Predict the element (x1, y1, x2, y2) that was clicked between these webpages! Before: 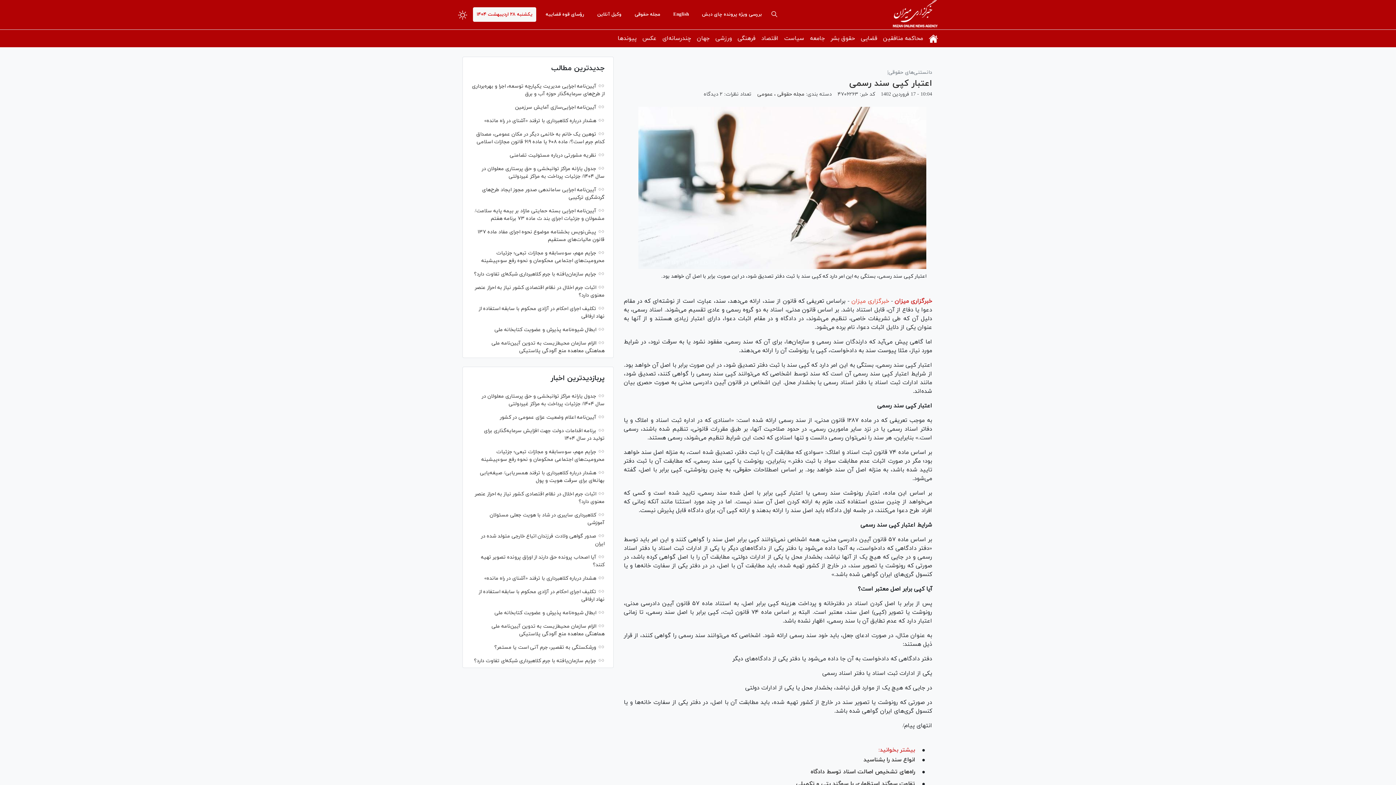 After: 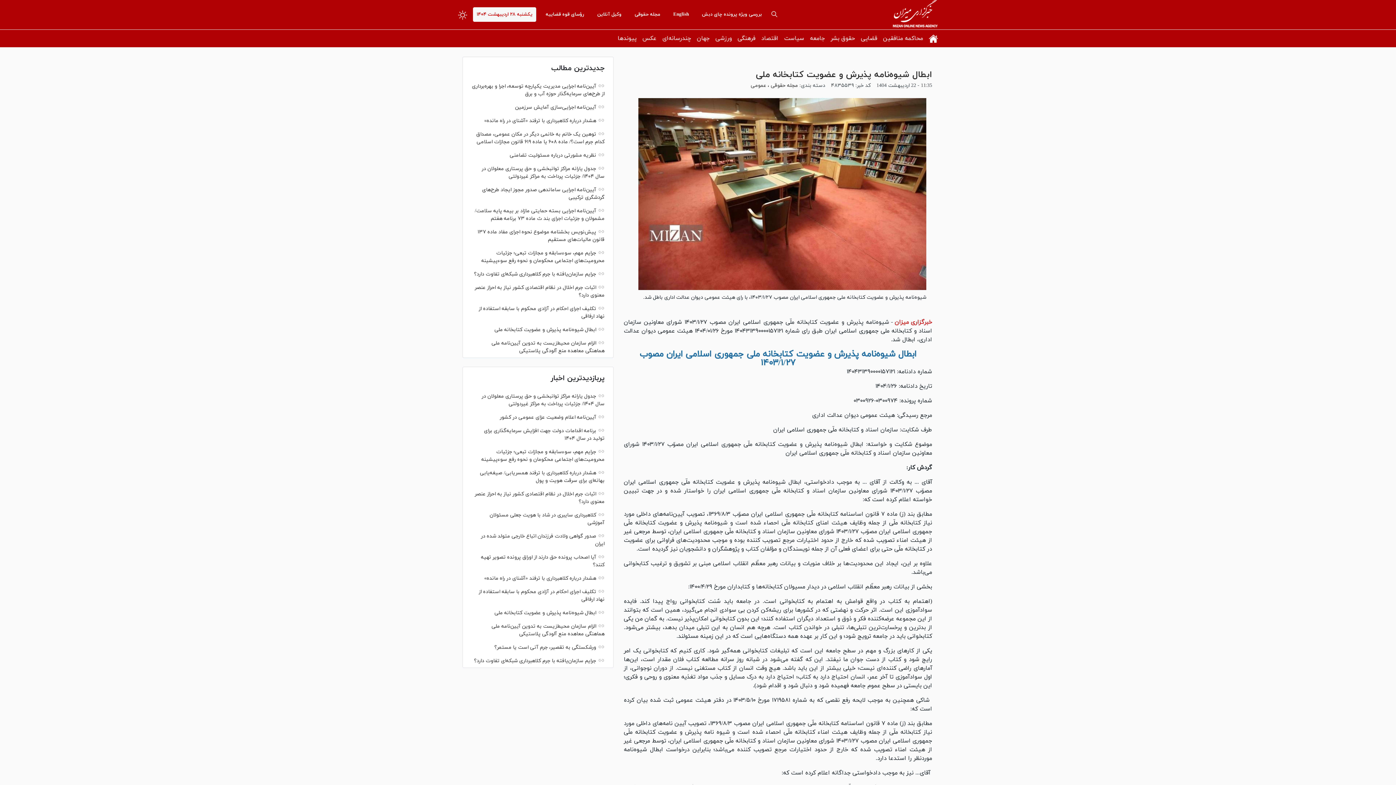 Action: bbox: (494, 609, 596, 616) label: ابطال شیوه‌نامه پذیرش و عضویت کتابخانه ملی